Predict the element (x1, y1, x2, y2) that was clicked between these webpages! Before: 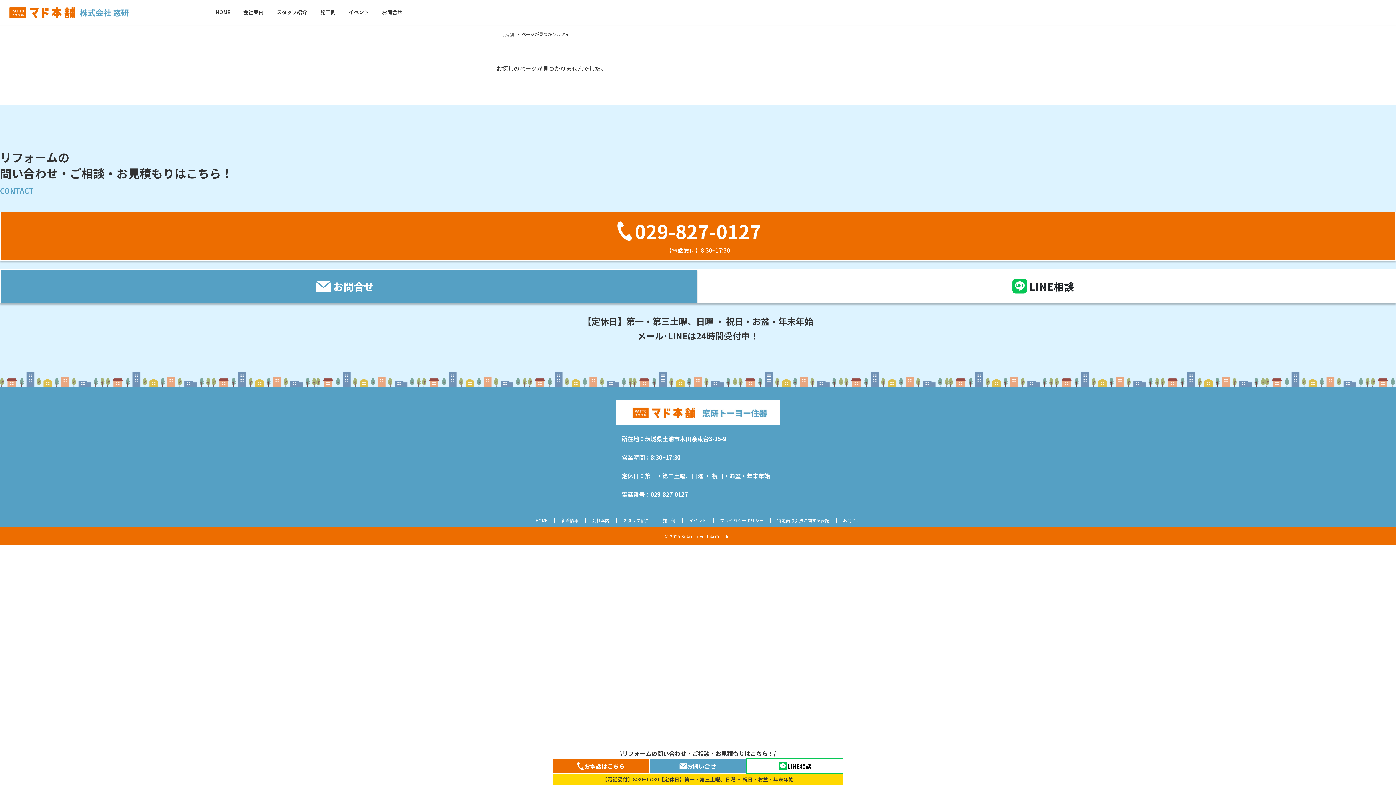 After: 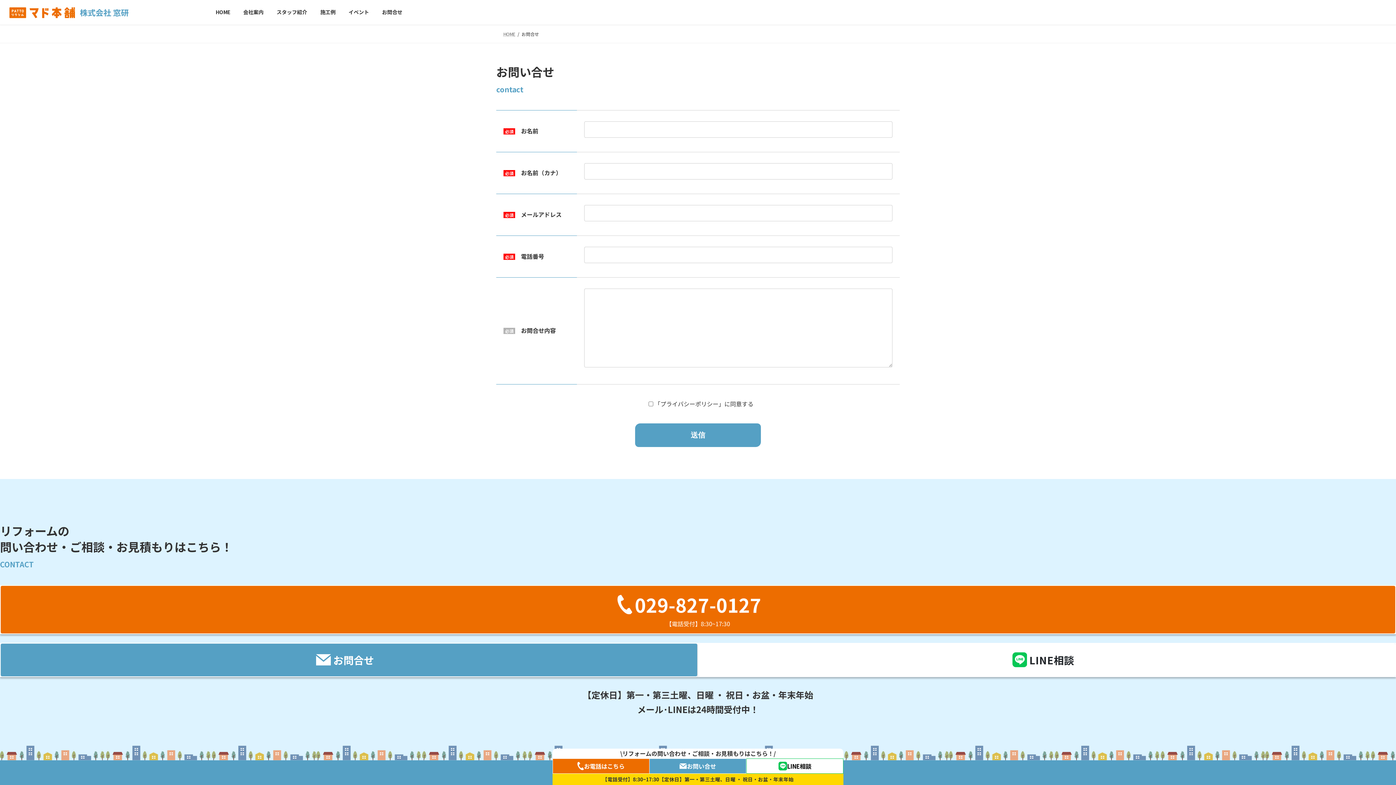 Action: bbox: (843, 517, 860, 523) label: お問合せ